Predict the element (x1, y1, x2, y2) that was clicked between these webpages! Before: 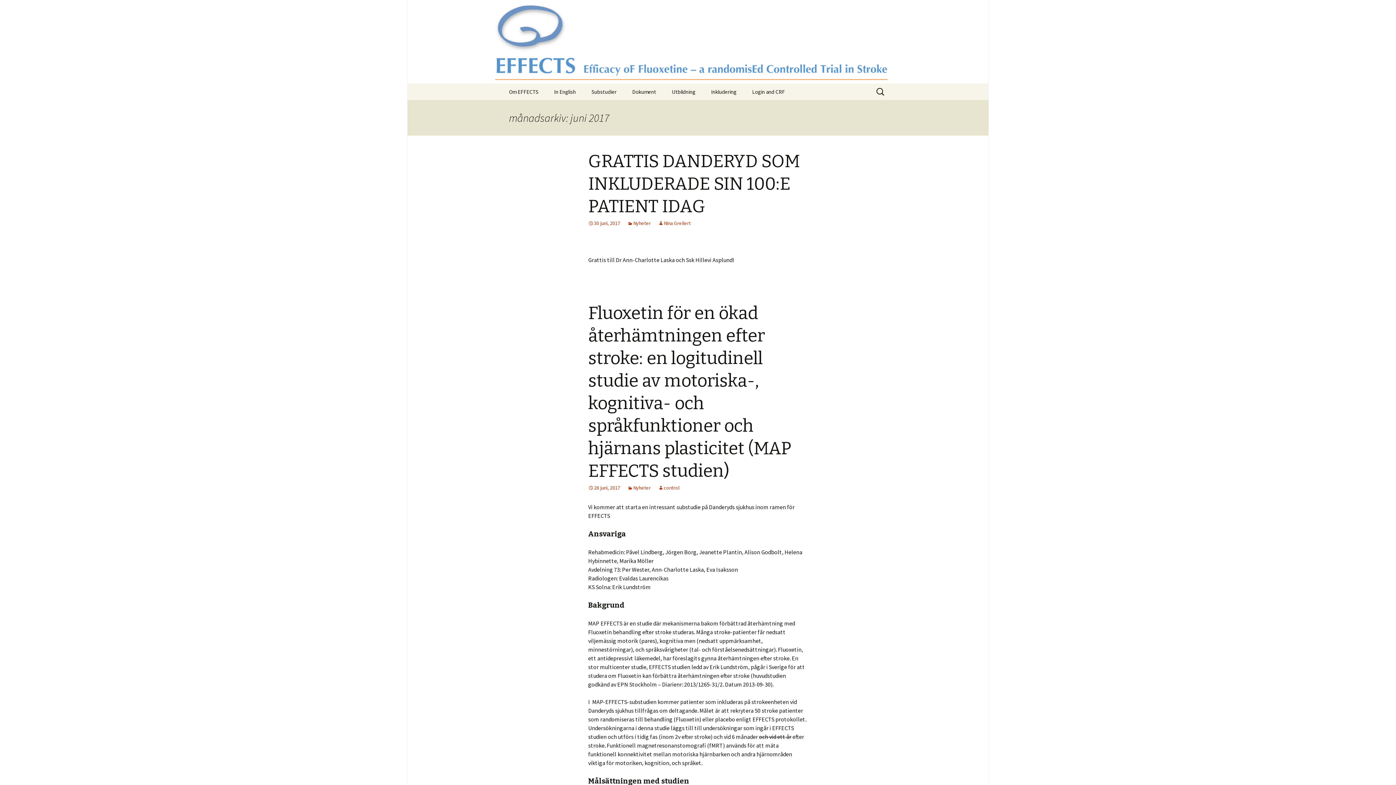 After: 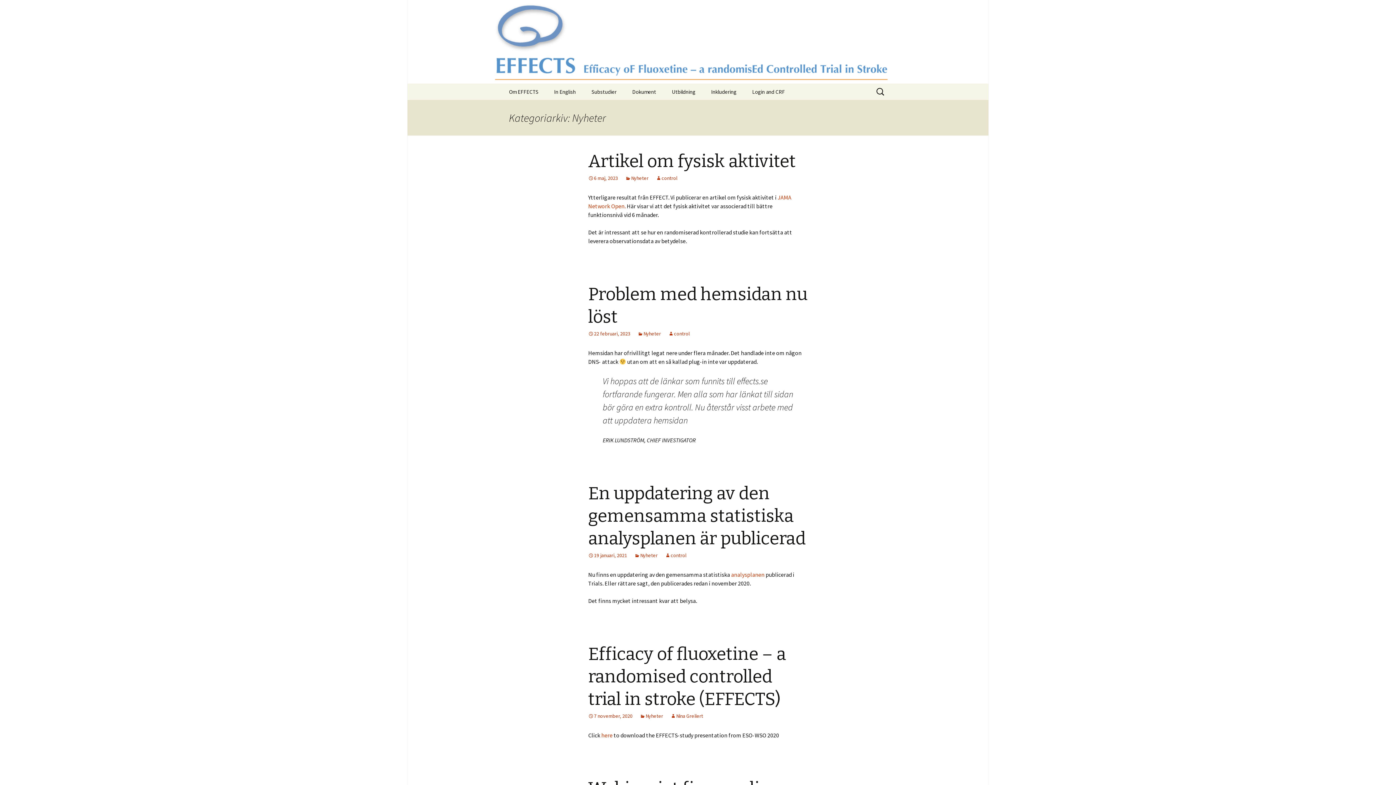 Action: label: Nyheter bbox: (627, 484, 650, 491)